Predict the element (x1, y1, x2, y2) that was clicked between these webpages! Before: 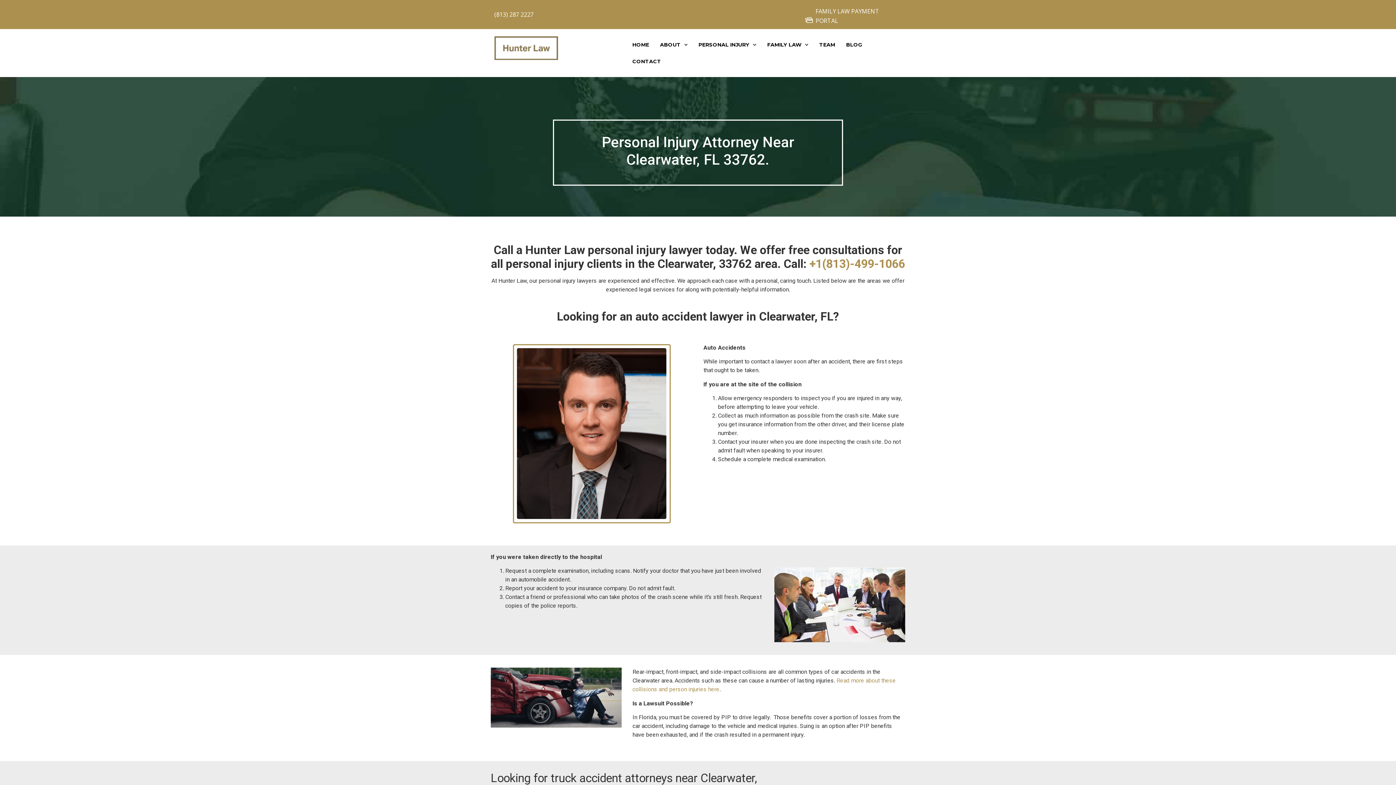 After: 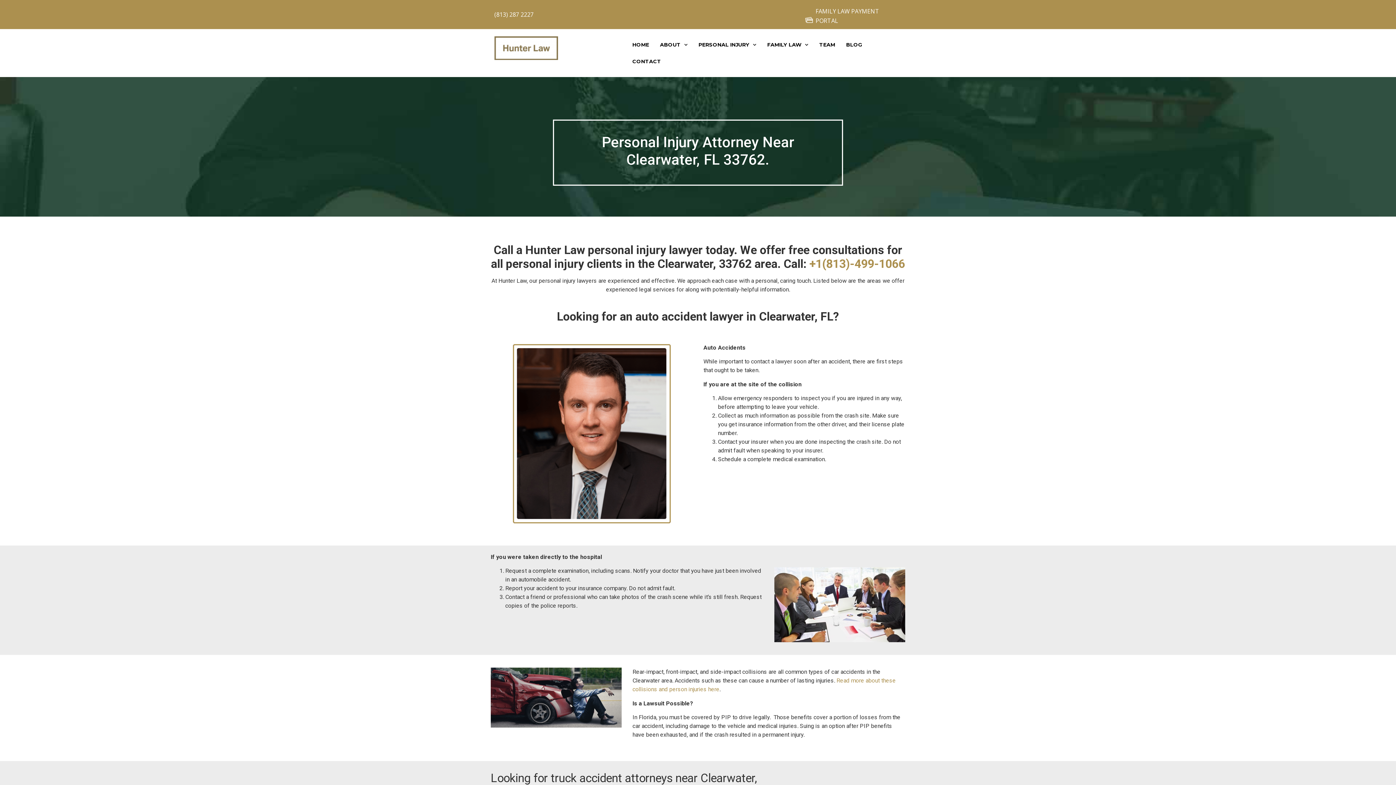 Action: label: (813) 287 2227 bbox: (494, 10, 533, 18)